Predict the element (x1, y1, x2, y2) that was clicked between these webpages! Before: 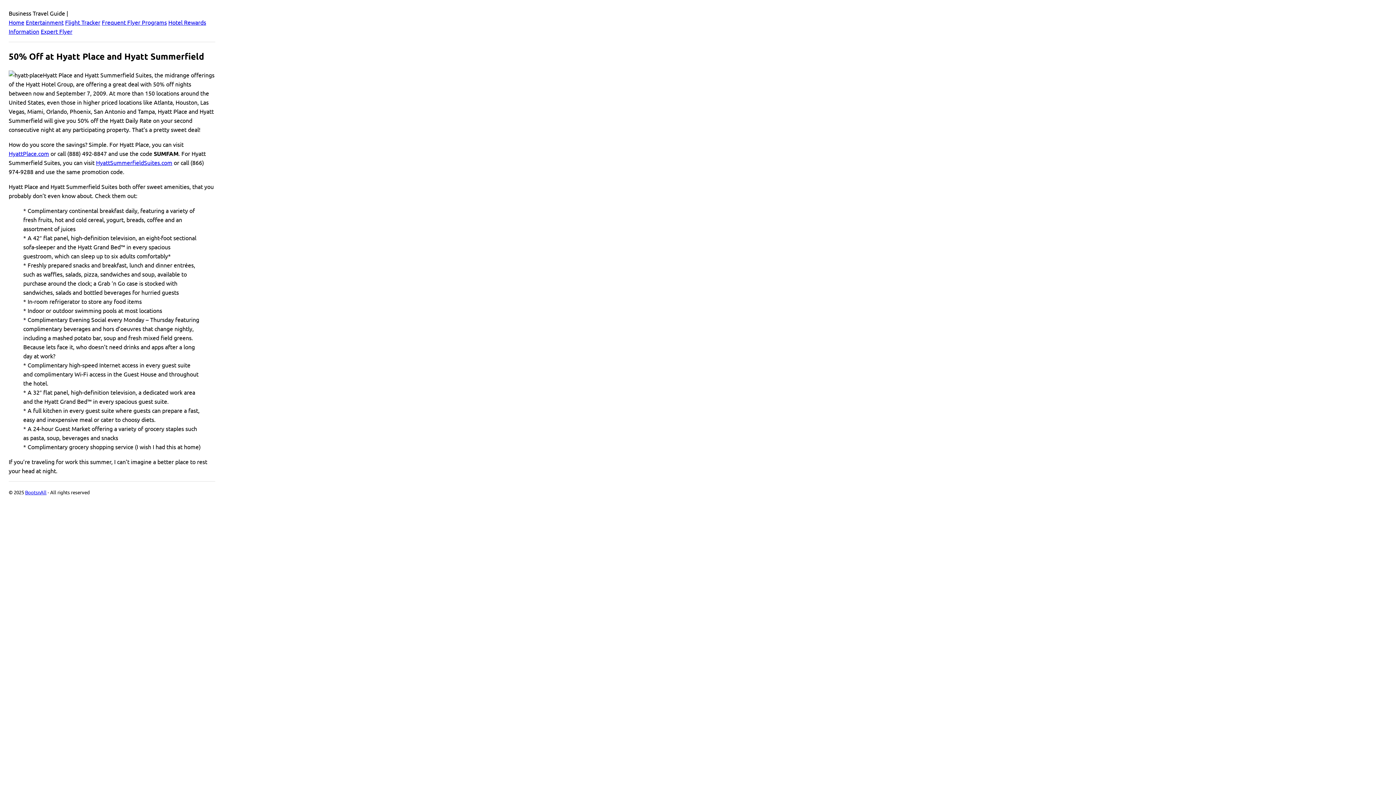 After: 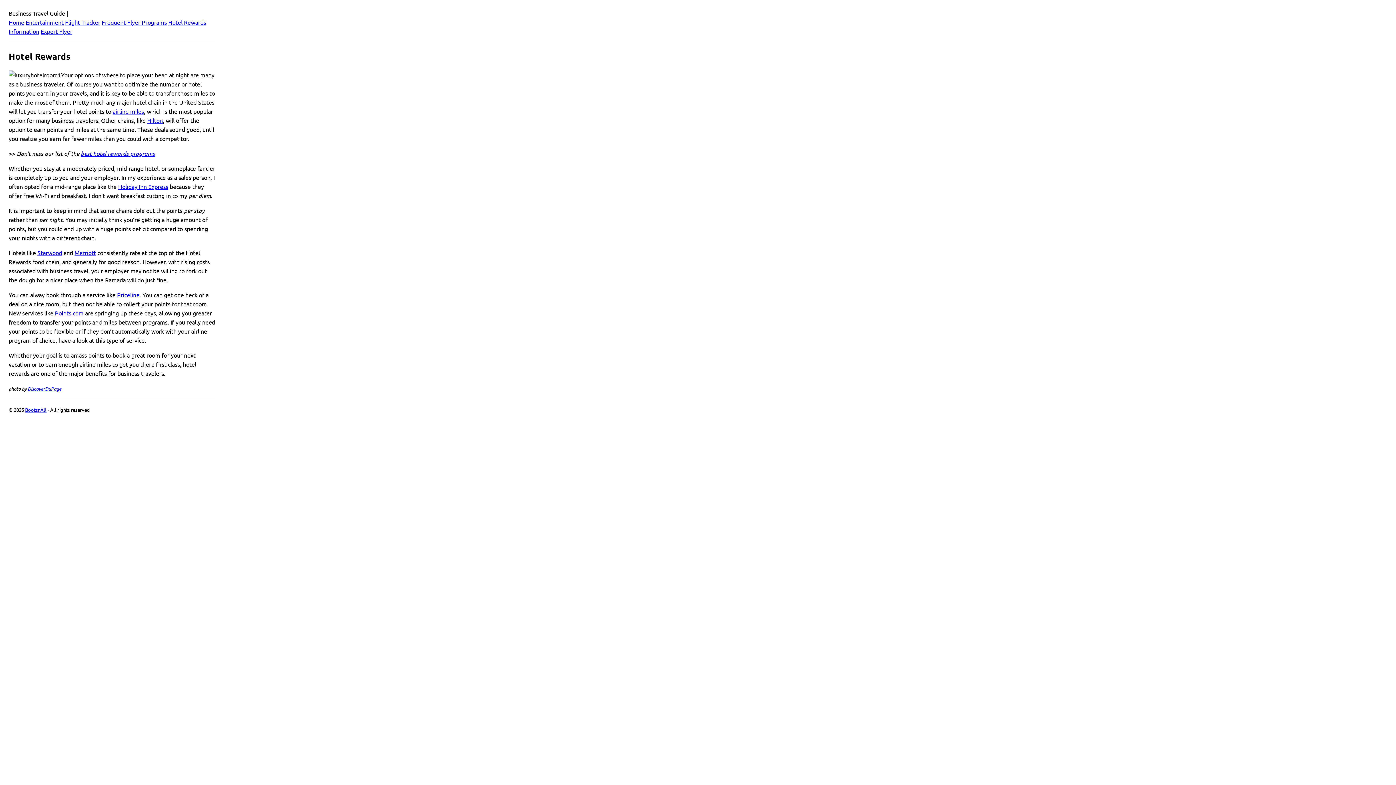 Action: label: Hotel Rewards bbox: (168, 18, 206, 25)